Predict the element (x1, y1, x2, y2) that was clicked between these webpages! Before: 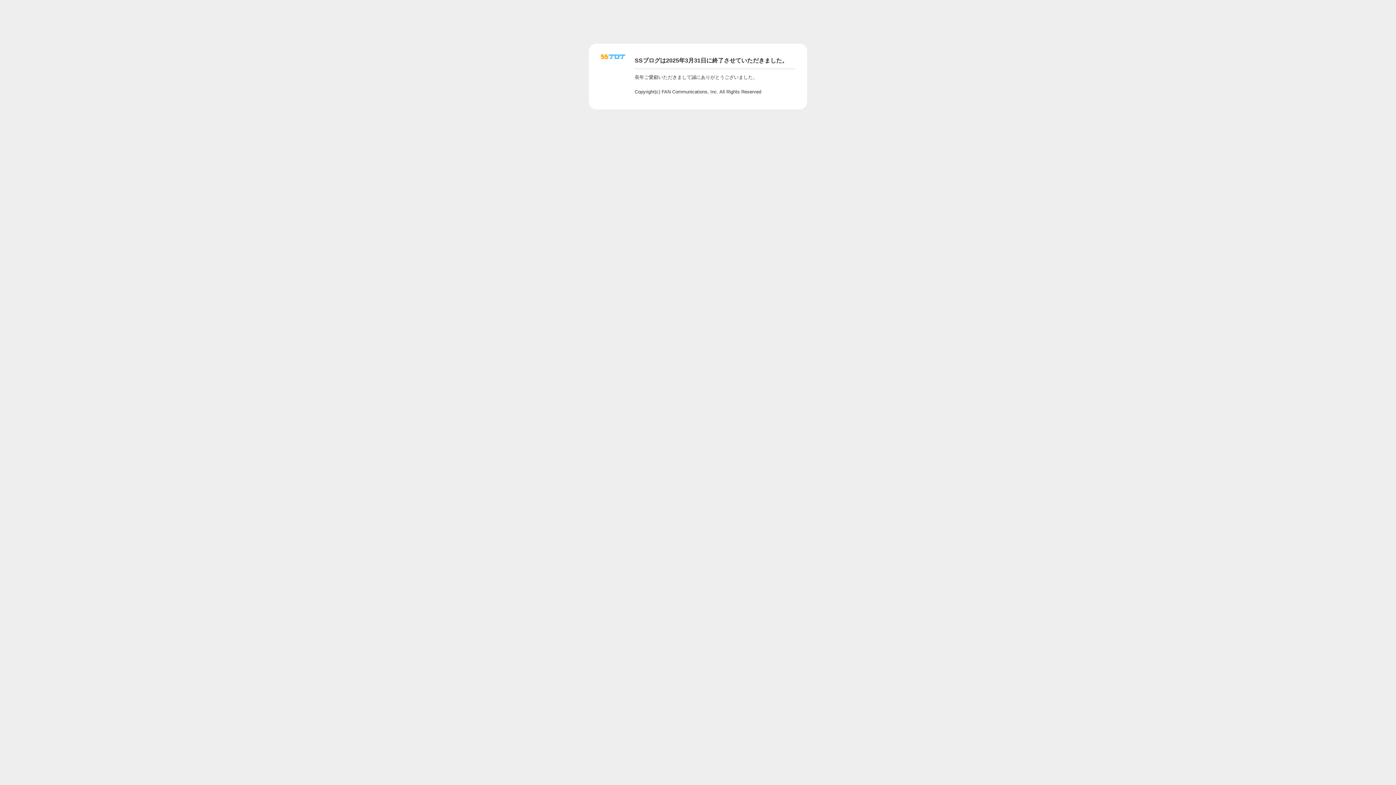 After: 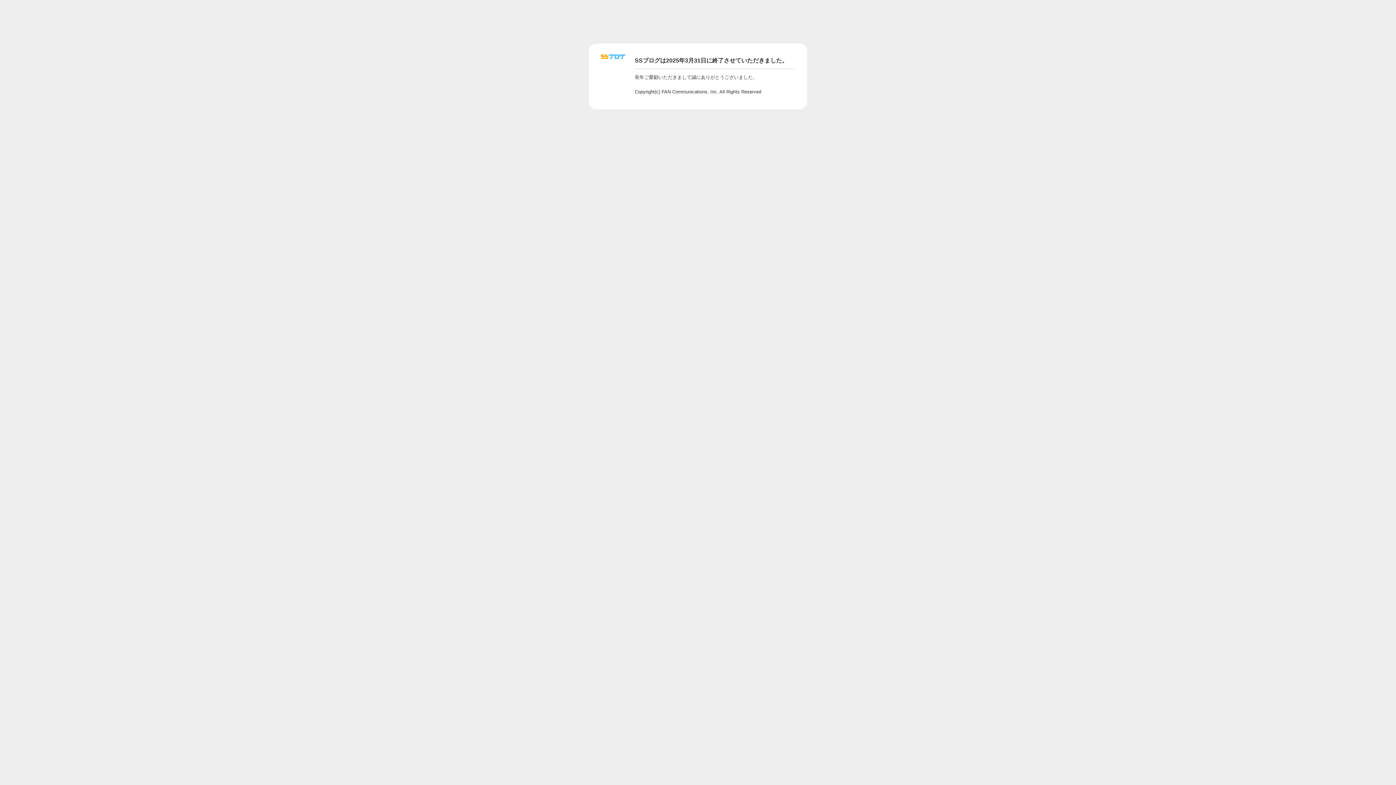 Action: bbox: (601, 56, 625, 62)